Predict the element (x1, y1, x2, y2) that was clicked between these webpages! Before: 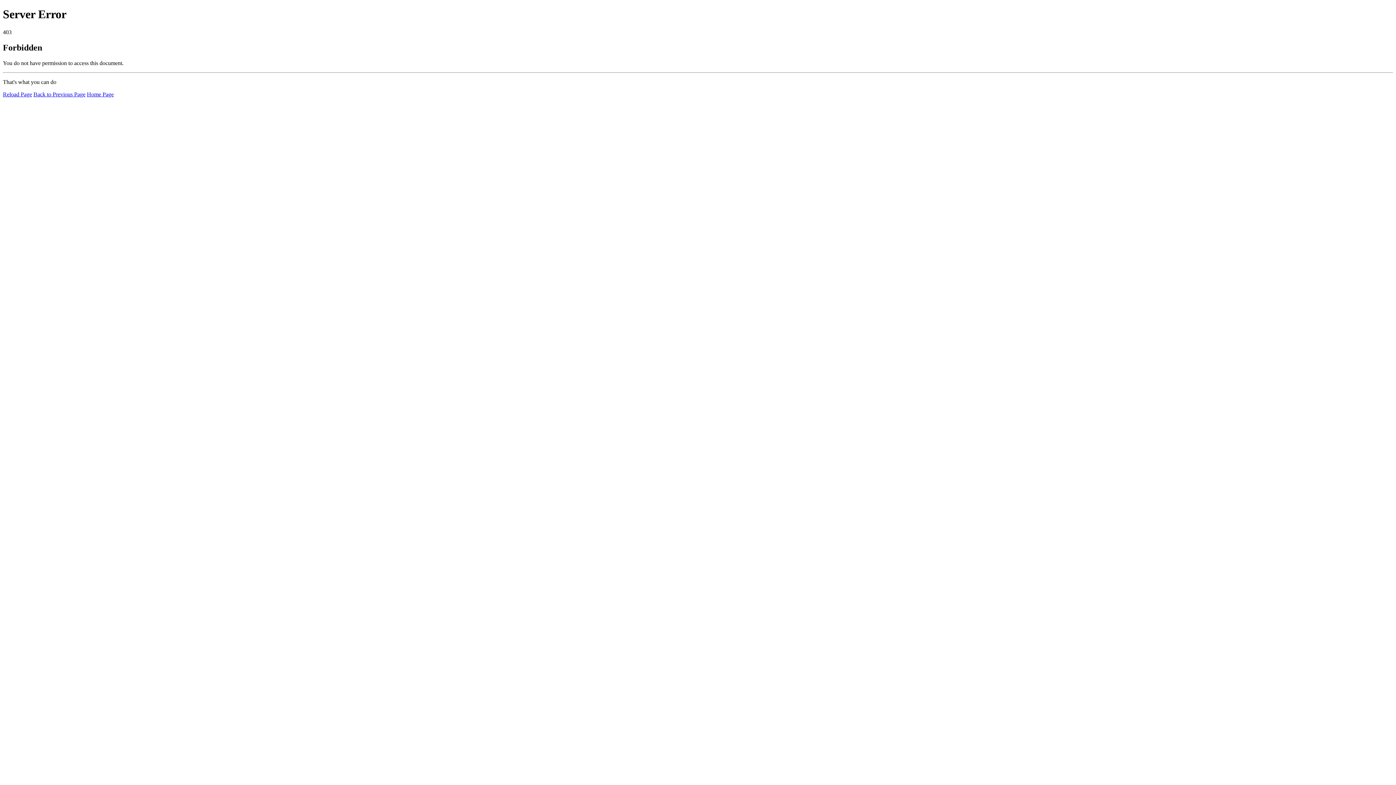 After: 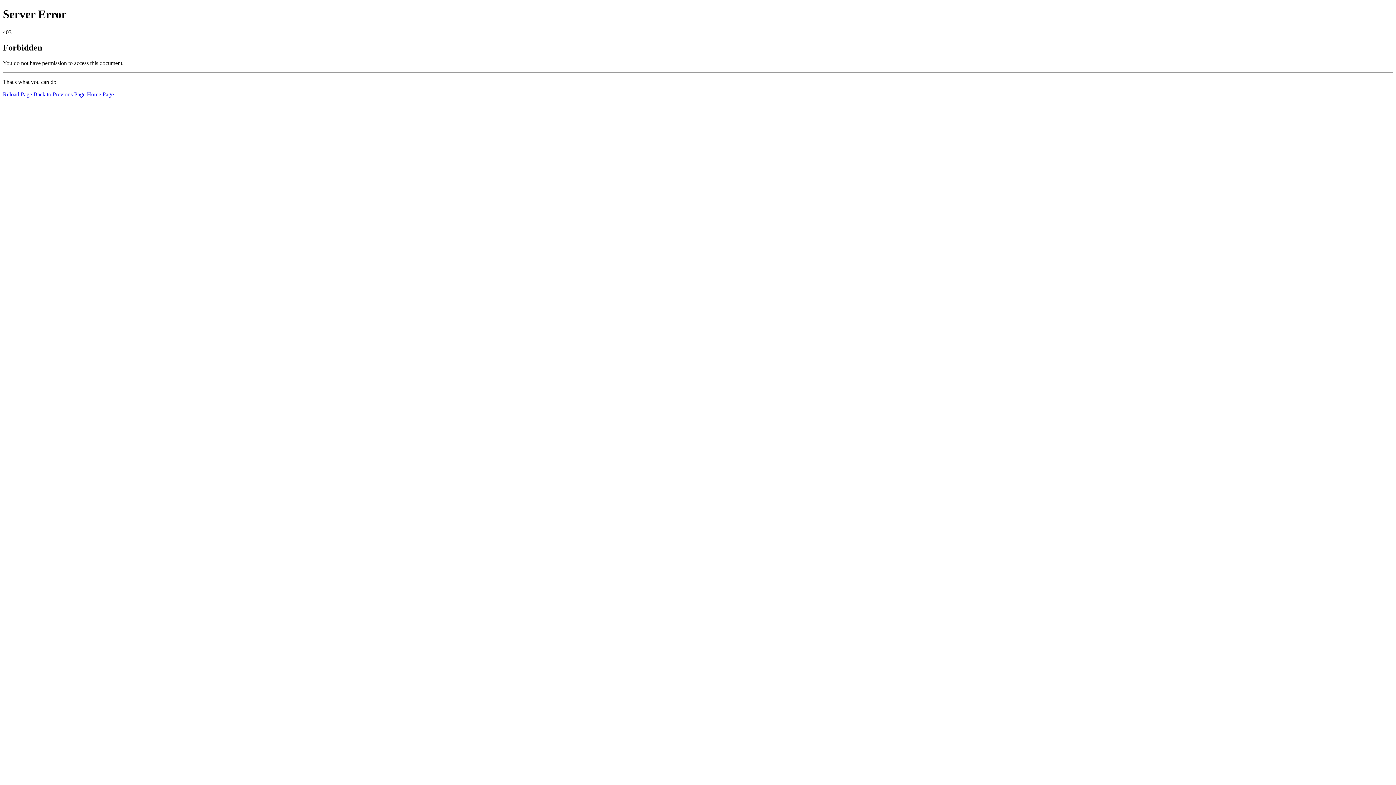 Action: bbox: (2, 91, 32, 97) label: Reload Page